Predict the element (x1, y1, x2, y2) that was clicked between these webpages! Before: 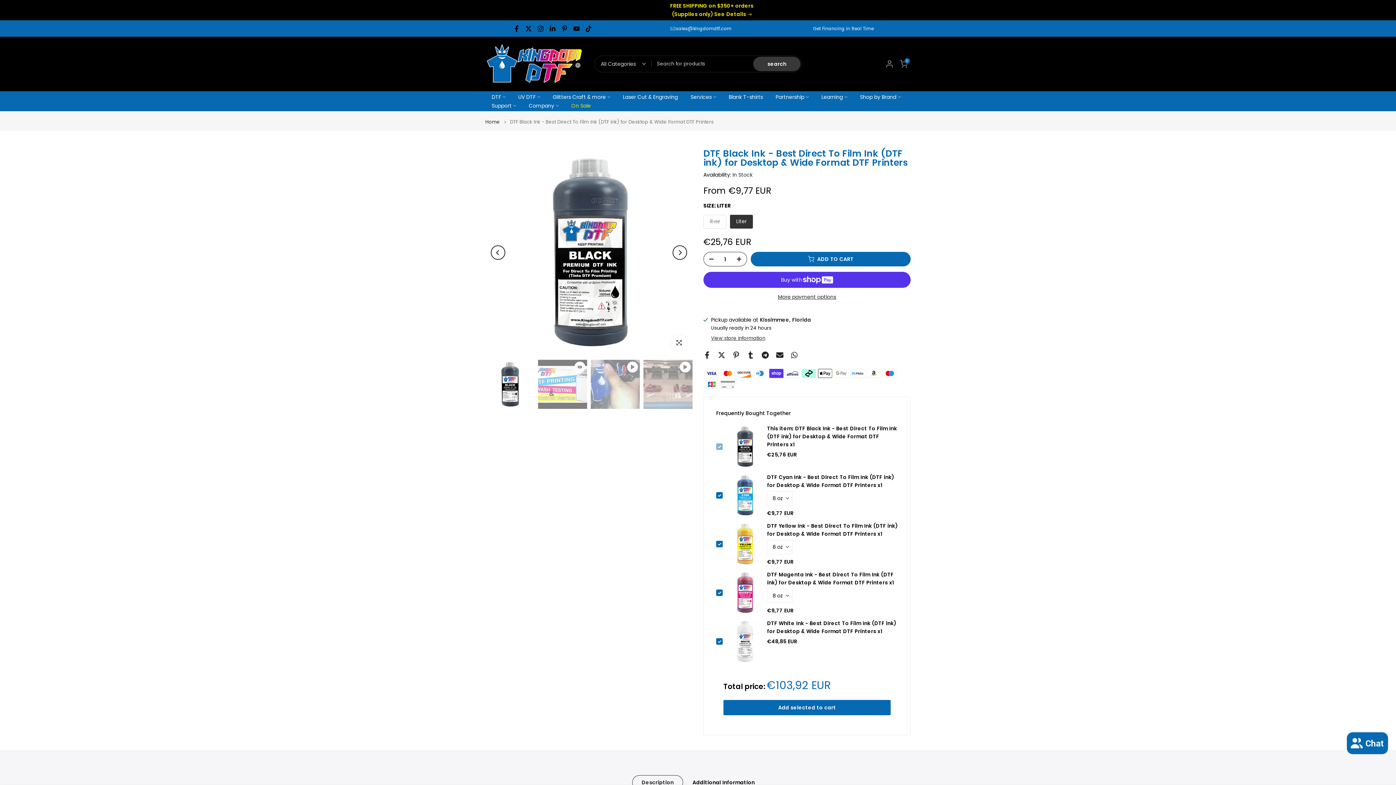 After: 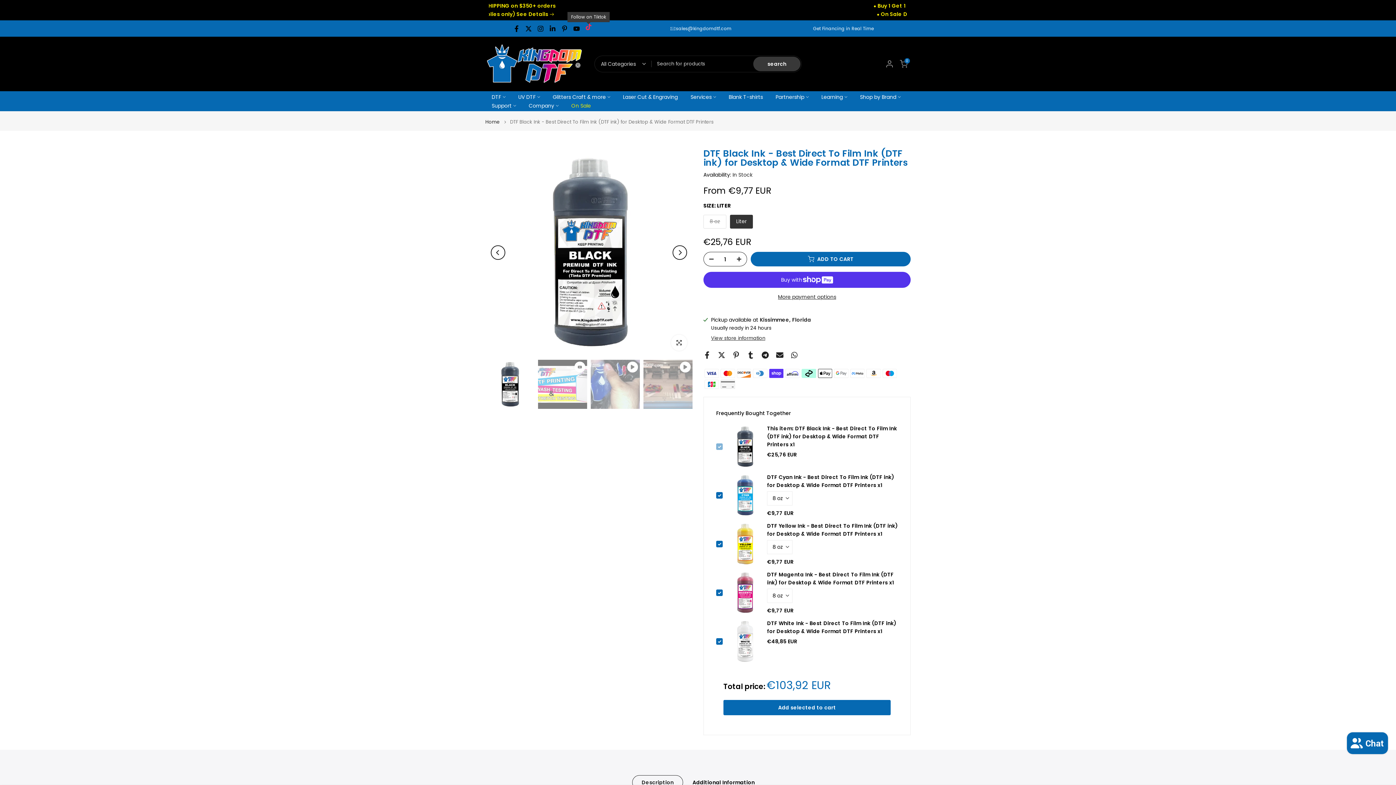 Action: bbox: (585, 24, 592, 32)